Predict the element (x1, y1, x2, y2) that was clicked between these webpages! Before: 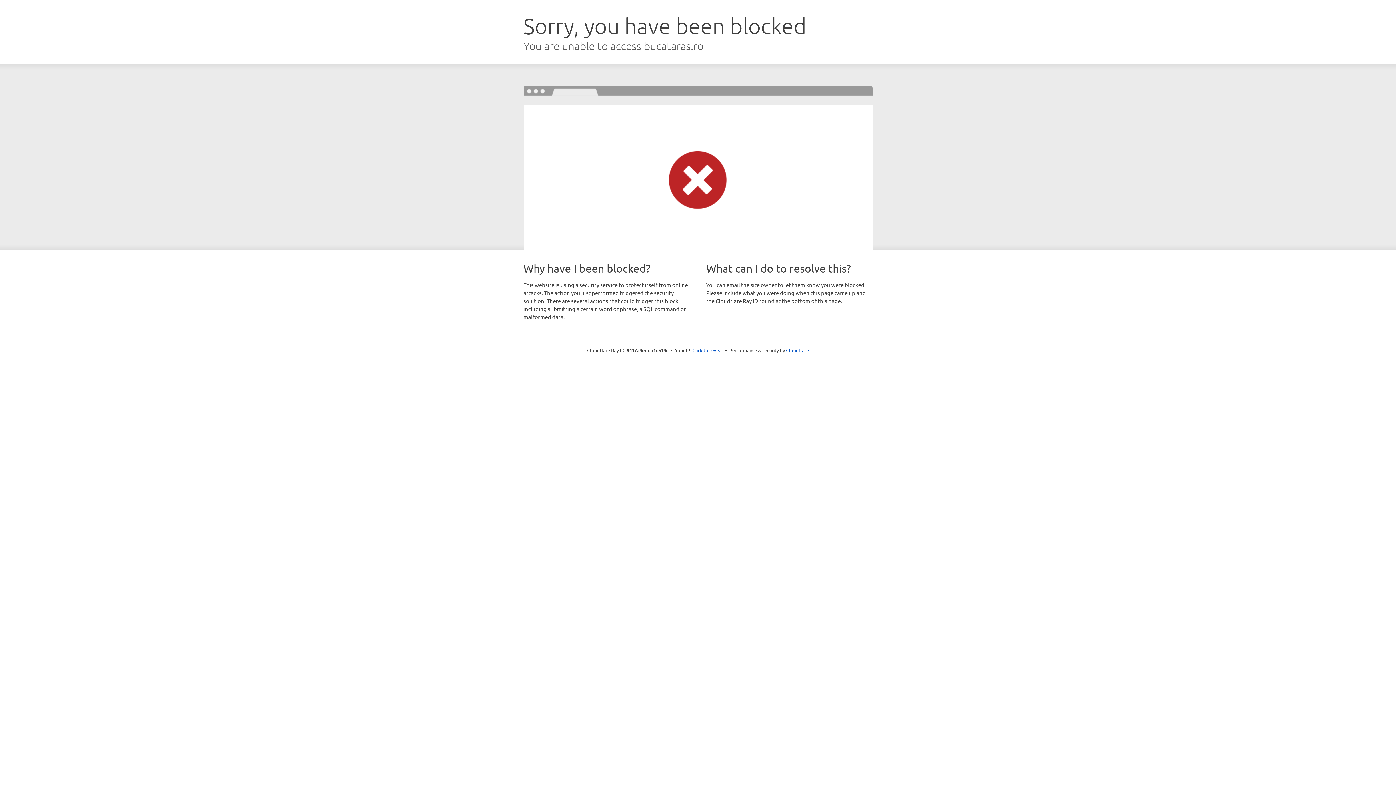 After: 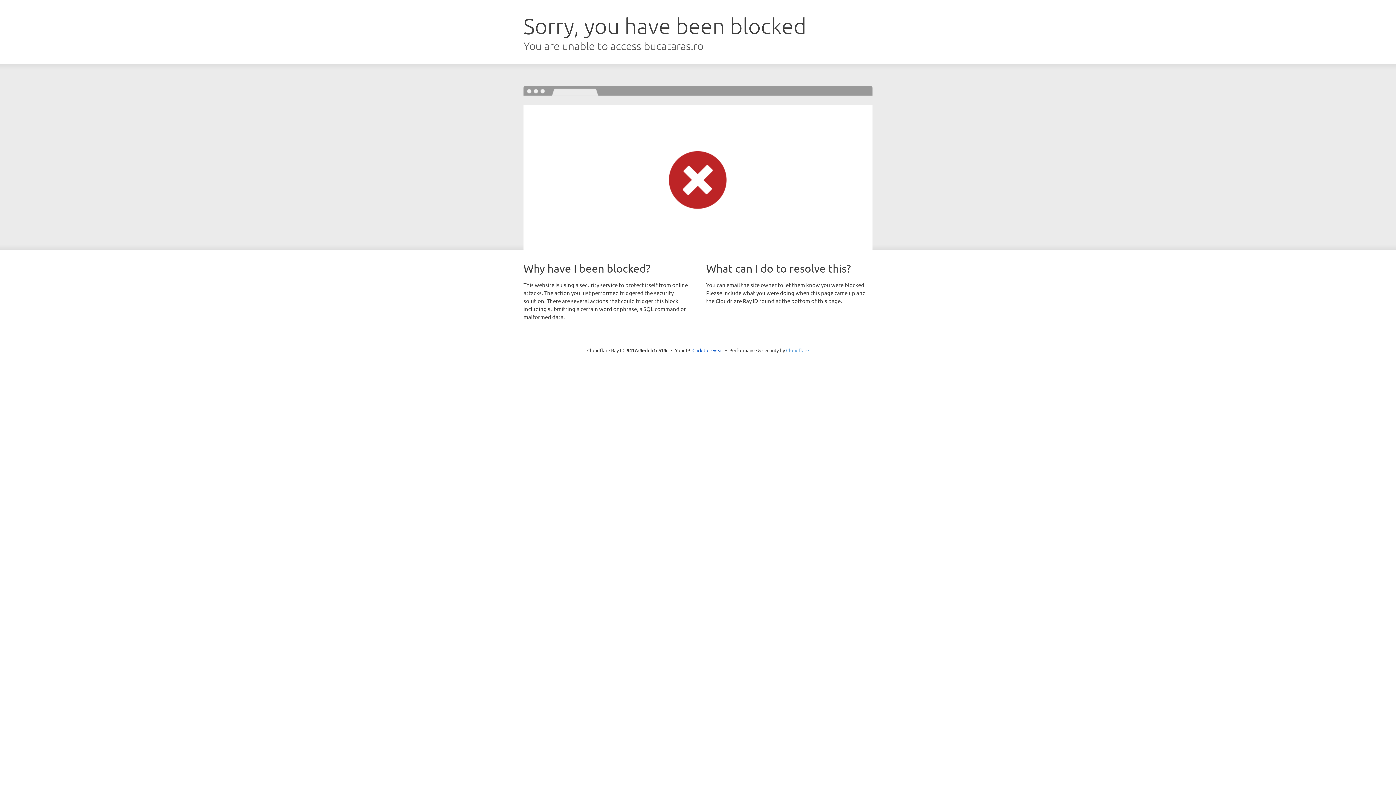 Action: bbox: (786, 347, 809, 353) label: Cloudflare